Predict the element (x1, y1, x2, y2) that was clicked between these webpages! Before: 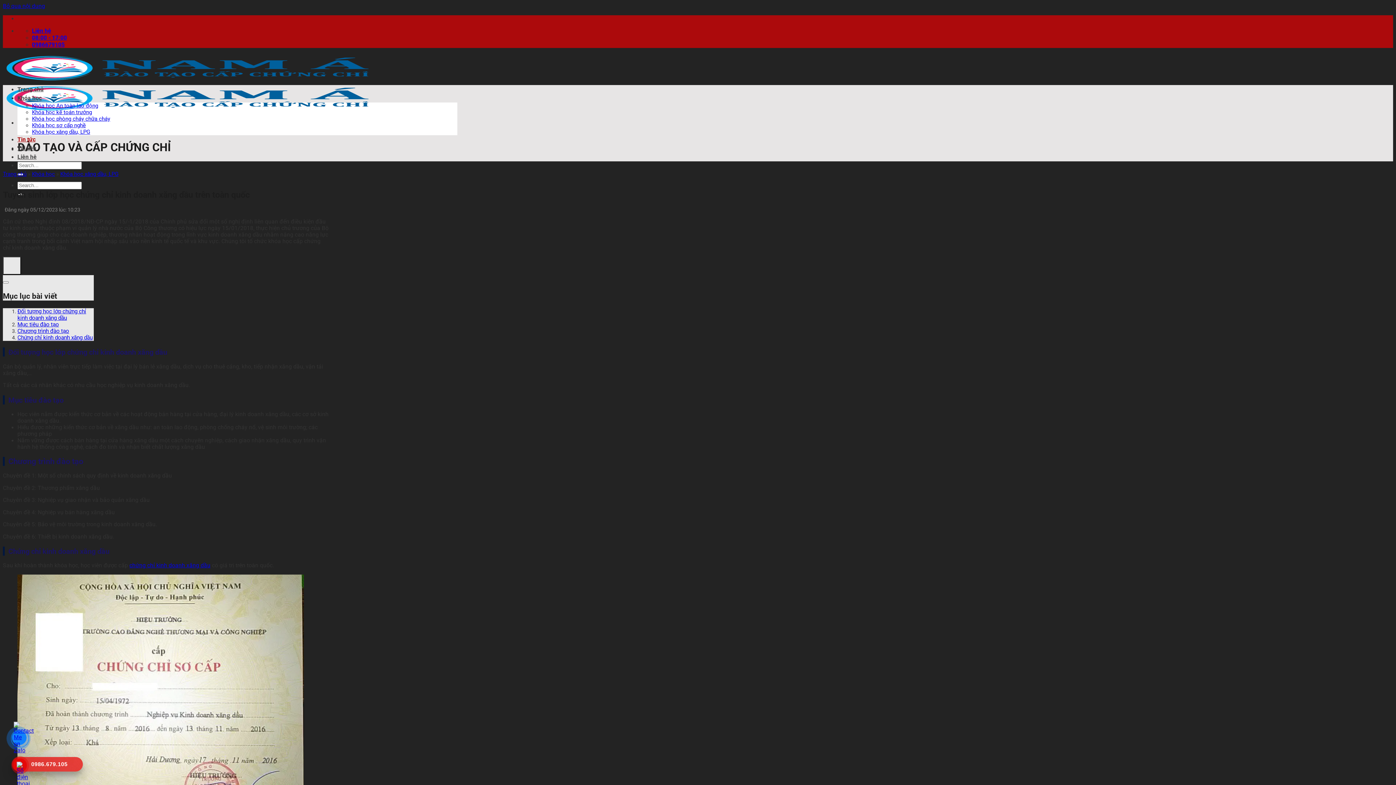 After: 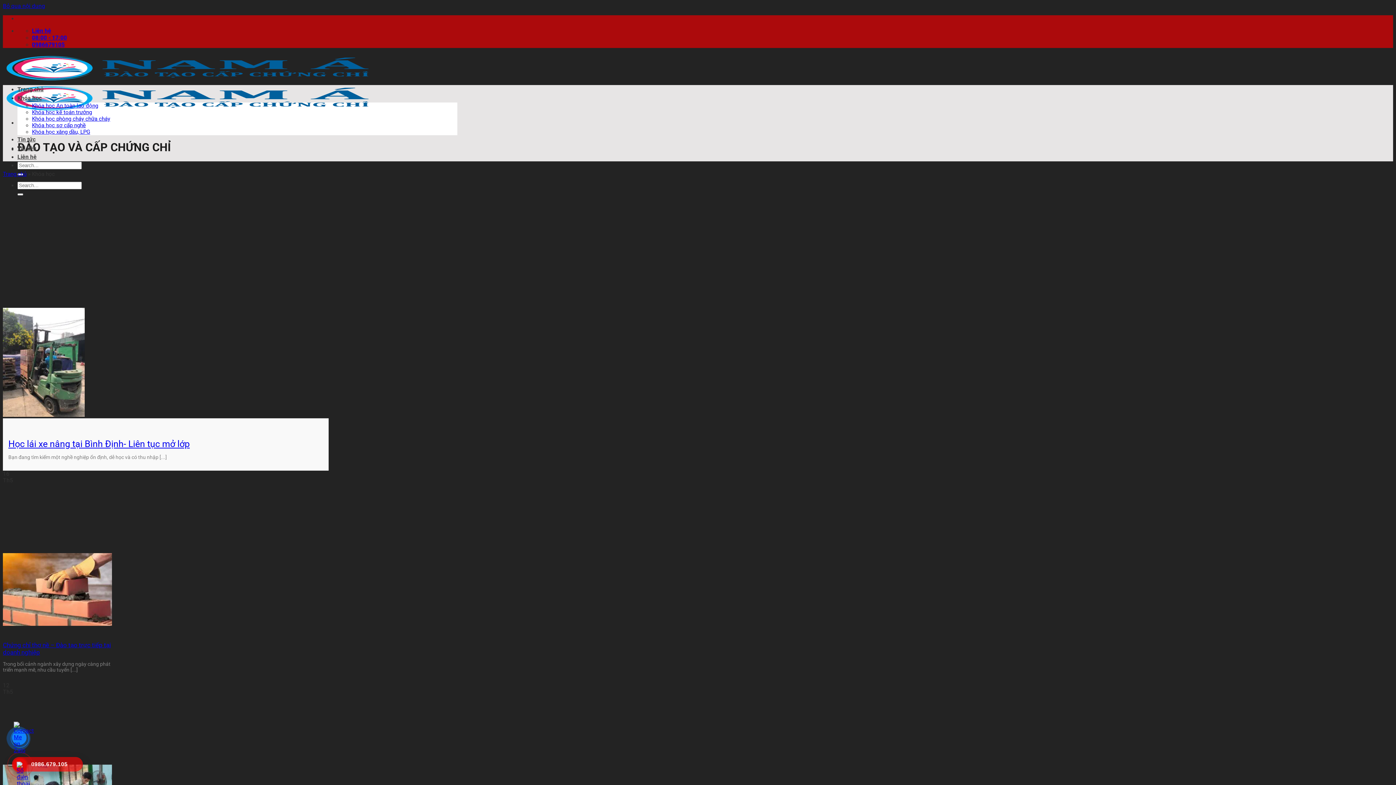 Action: bbox: (32, 170, 54, 177) label: Khóa học